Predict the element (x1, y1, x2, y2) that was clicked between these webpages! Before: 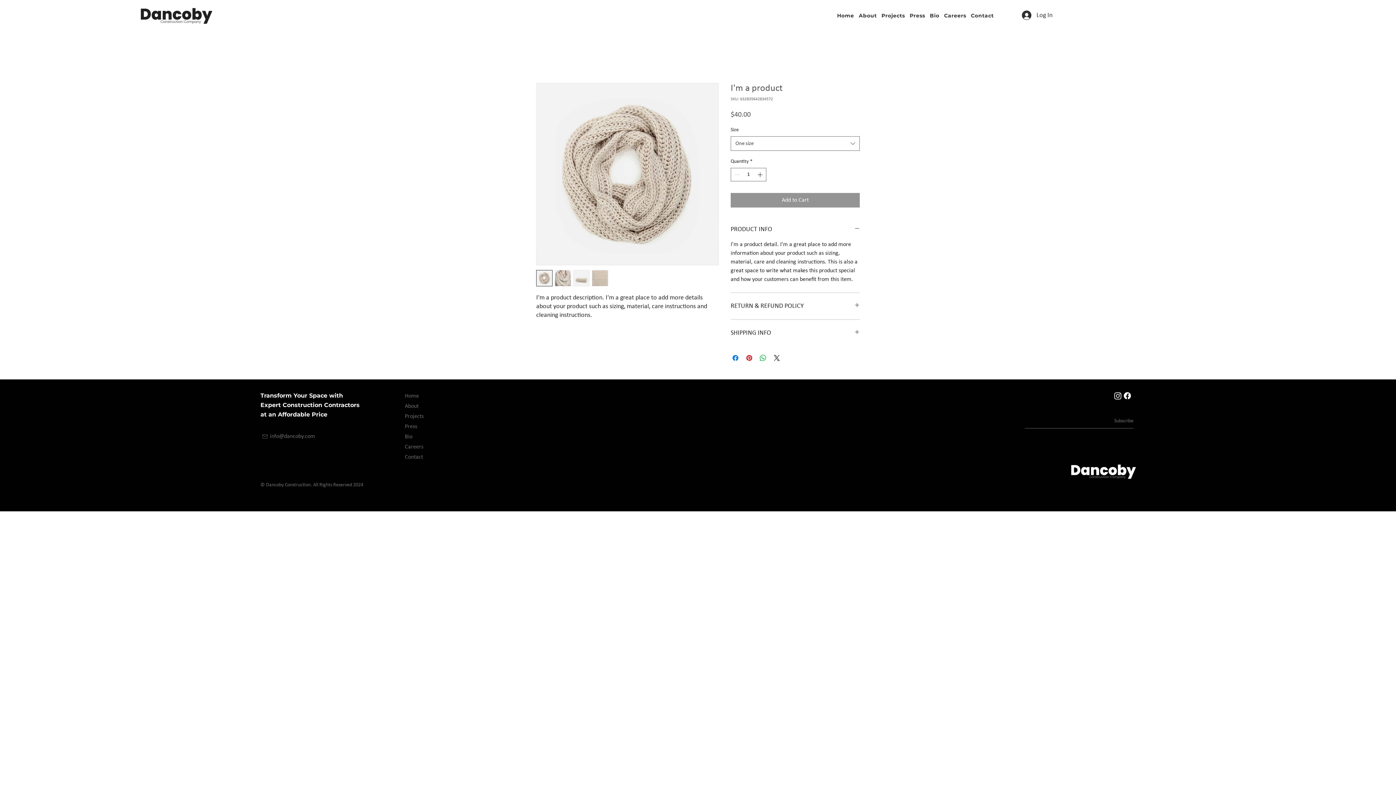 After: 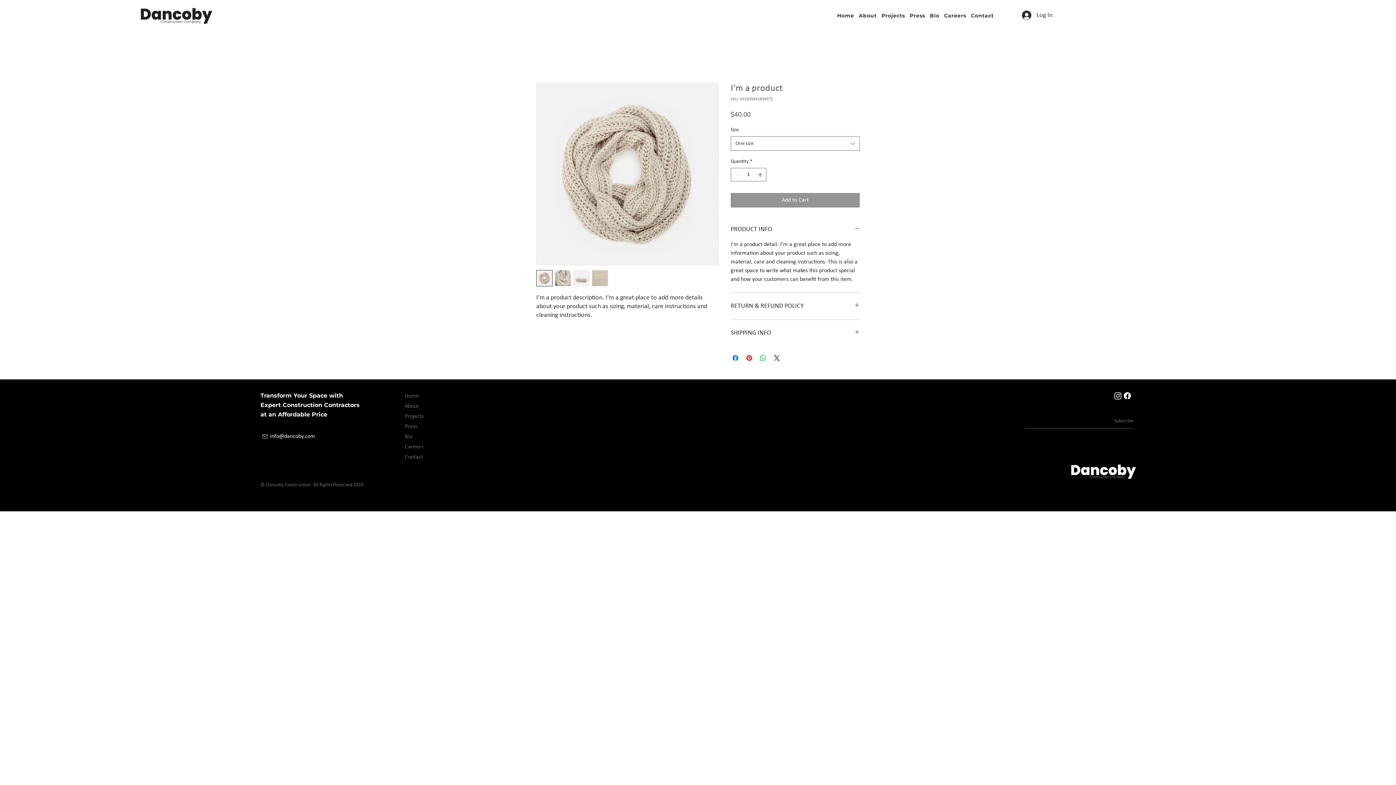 Action: label: info@dancoby.com bbox: (260, 431, 319, 441)